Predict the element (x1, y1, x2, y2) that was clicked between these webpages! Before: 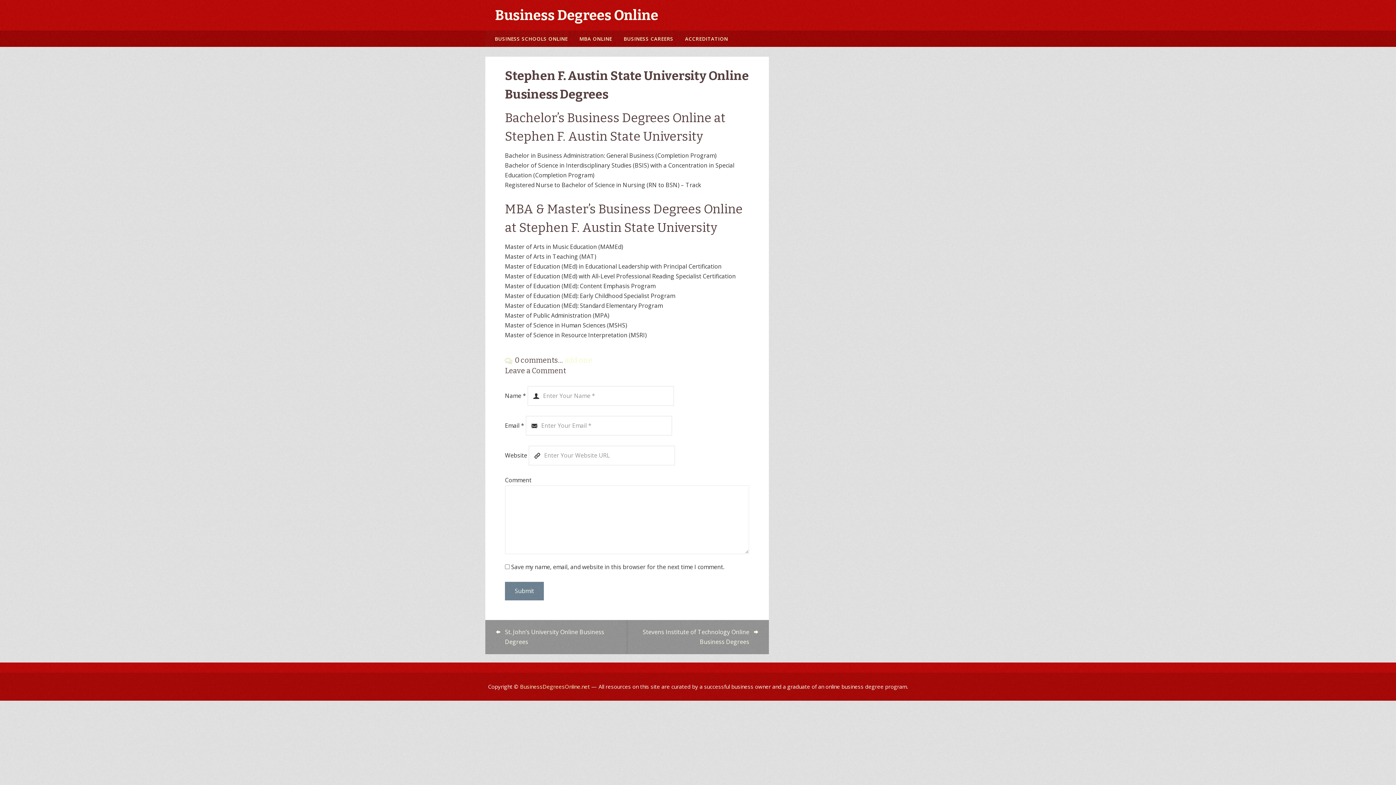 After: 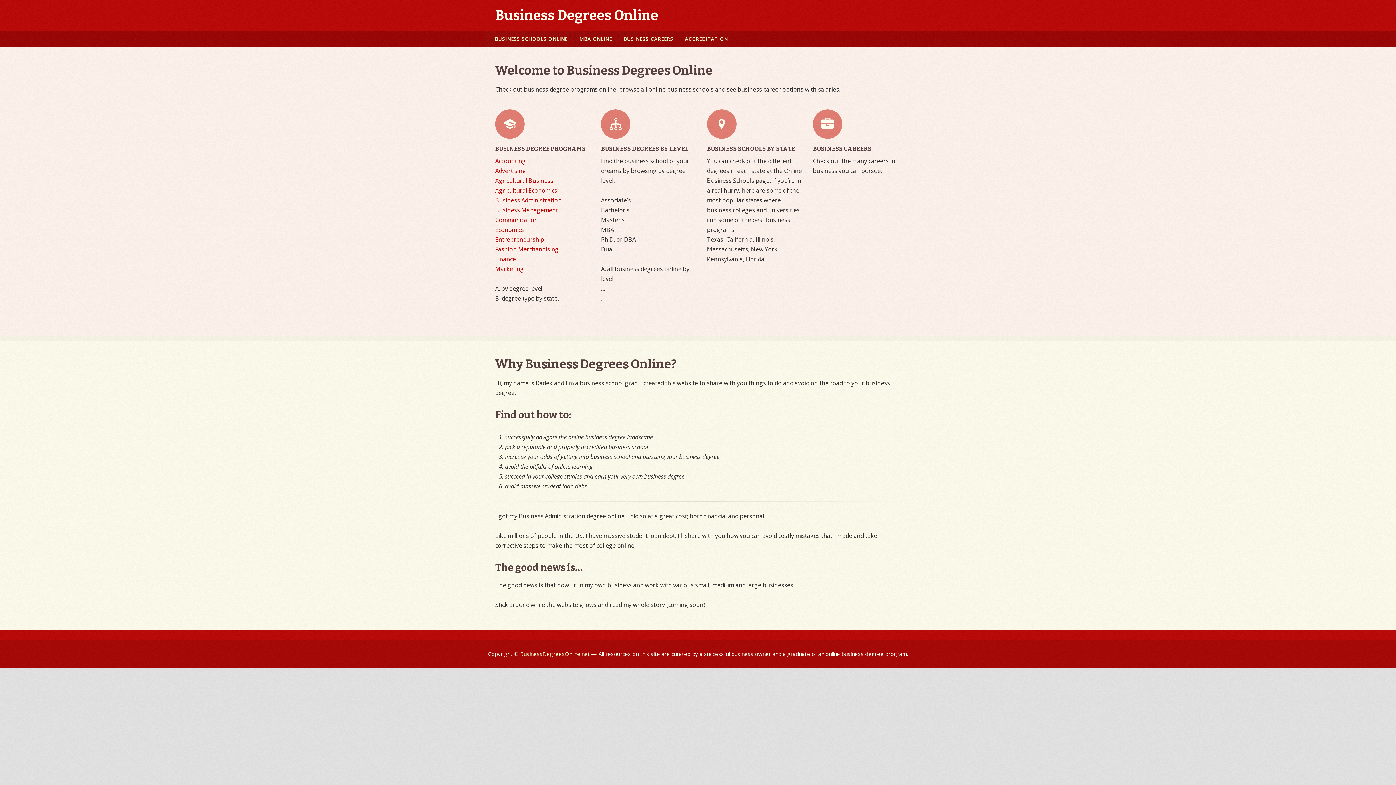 Action: label: BusinessDegreesOnline.net bbox: (520, 683, 590, 690)